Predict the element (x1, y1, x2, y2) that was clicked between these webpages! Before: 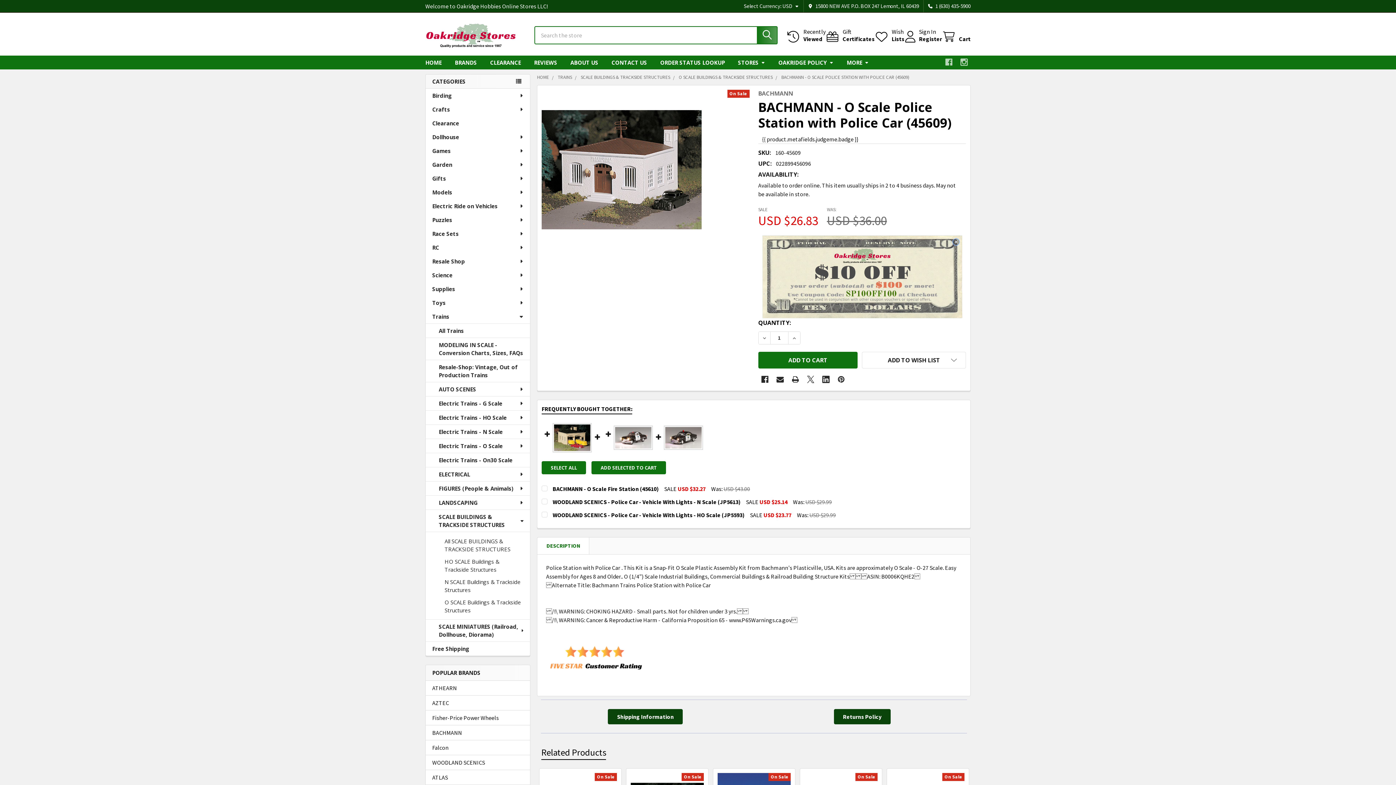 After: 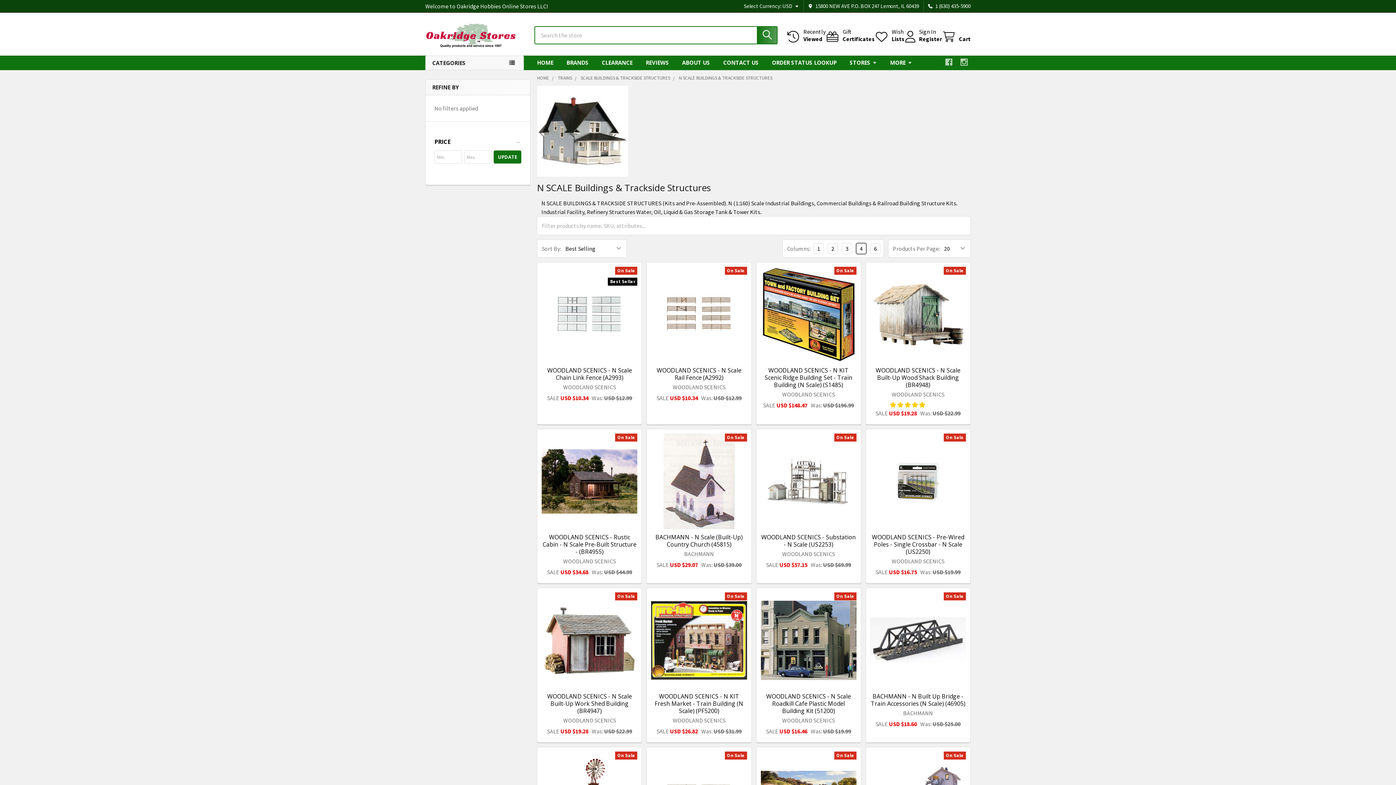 Action: label: N SCALE Buildings & Trackside Structures bbox: (425, 576, 530, 596)